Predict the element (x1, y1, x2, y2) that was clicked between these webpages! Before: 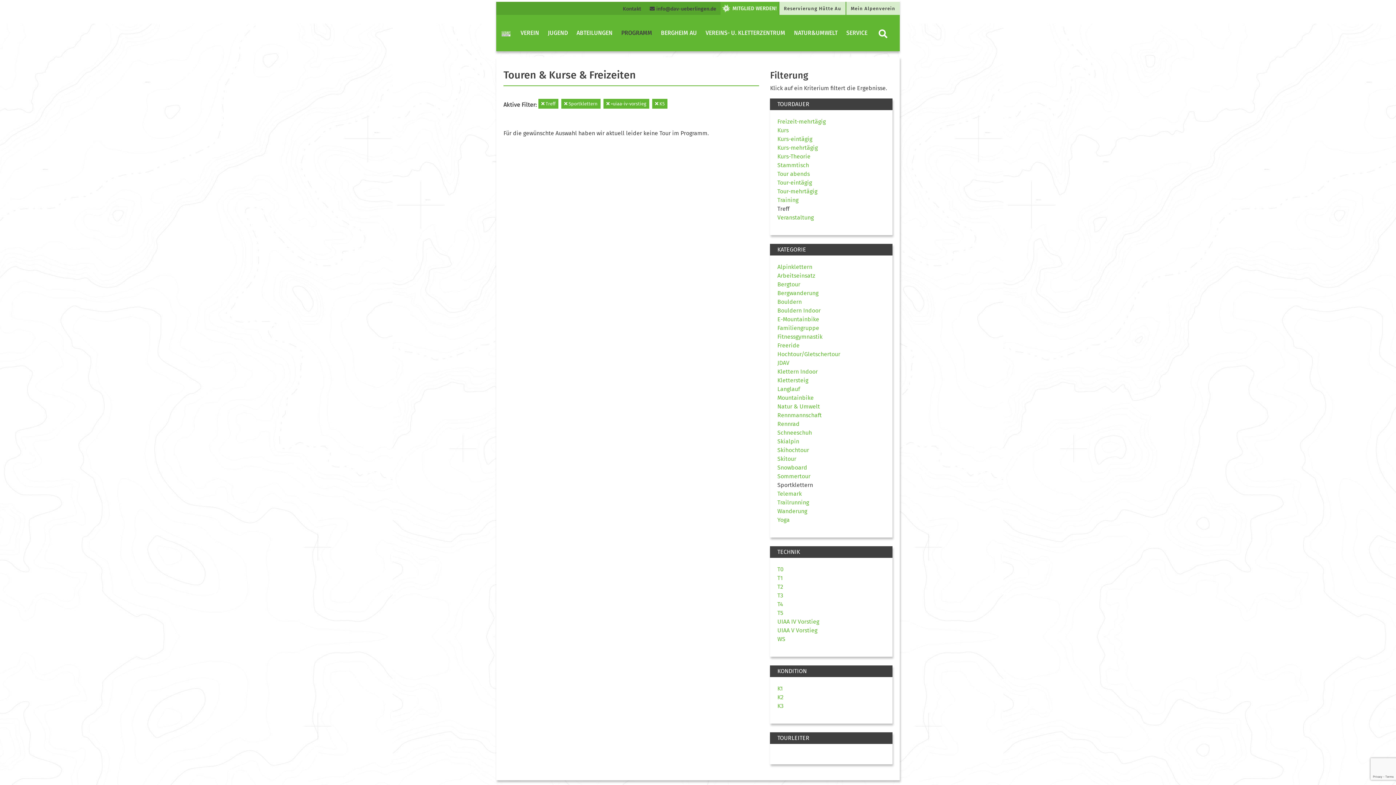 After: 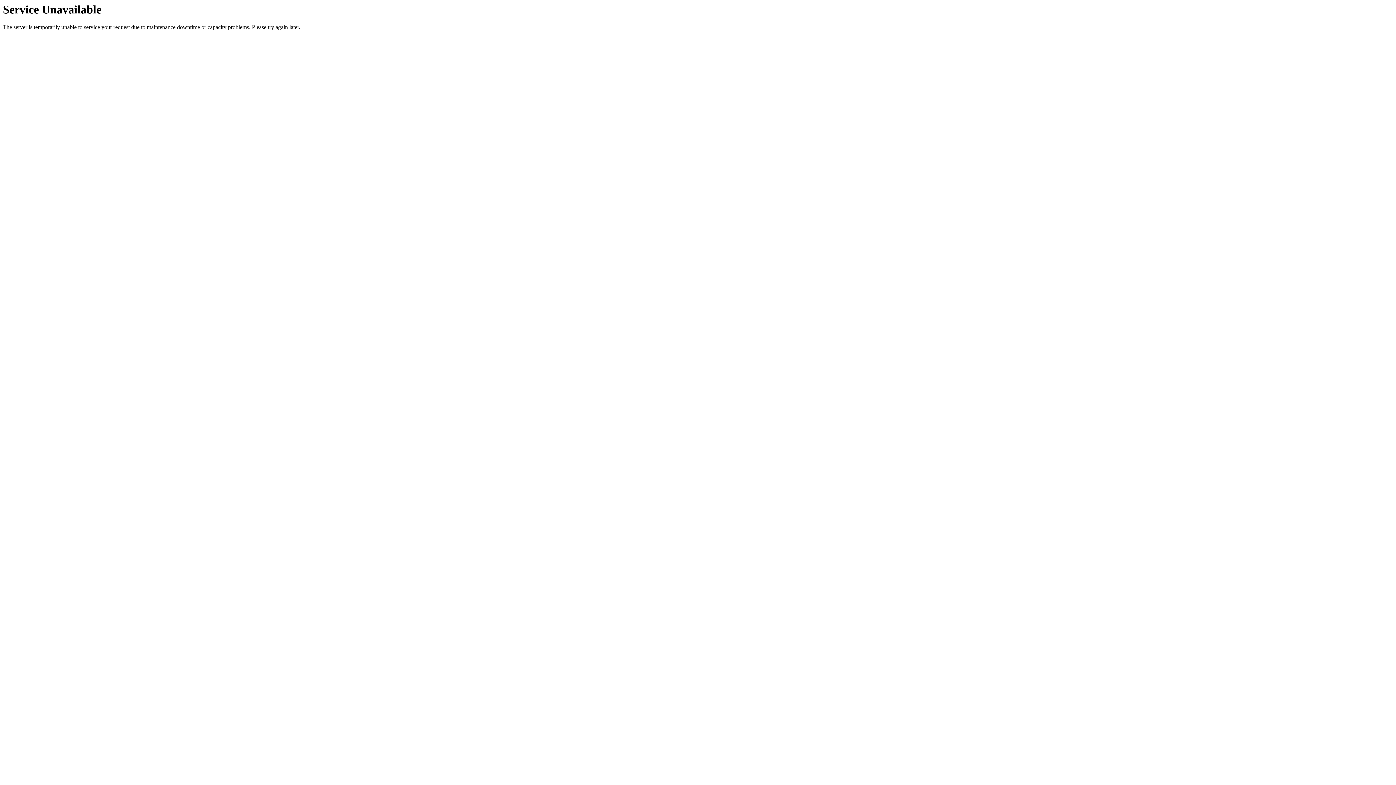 Action: bbox: (777, 333, 822, 340) label: Fitnessgymnastik